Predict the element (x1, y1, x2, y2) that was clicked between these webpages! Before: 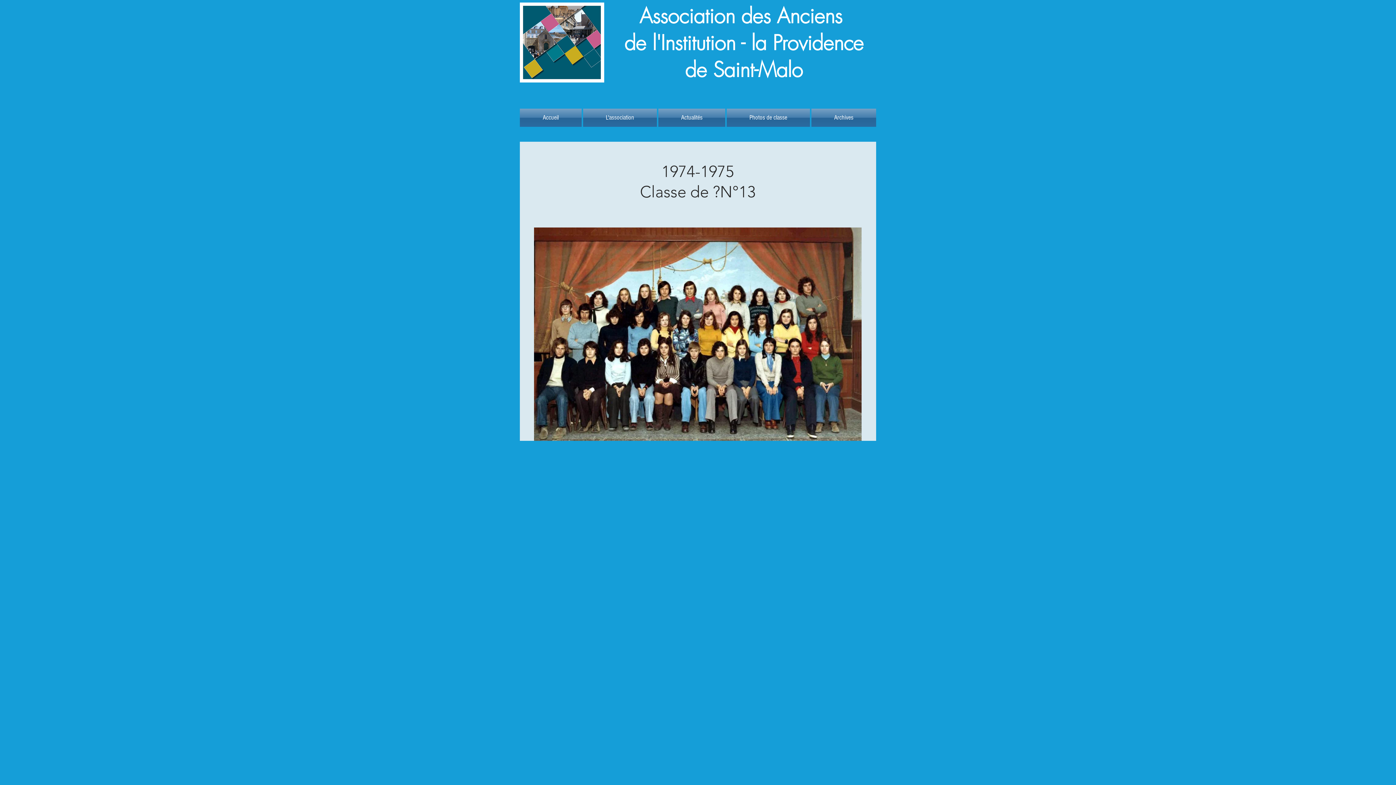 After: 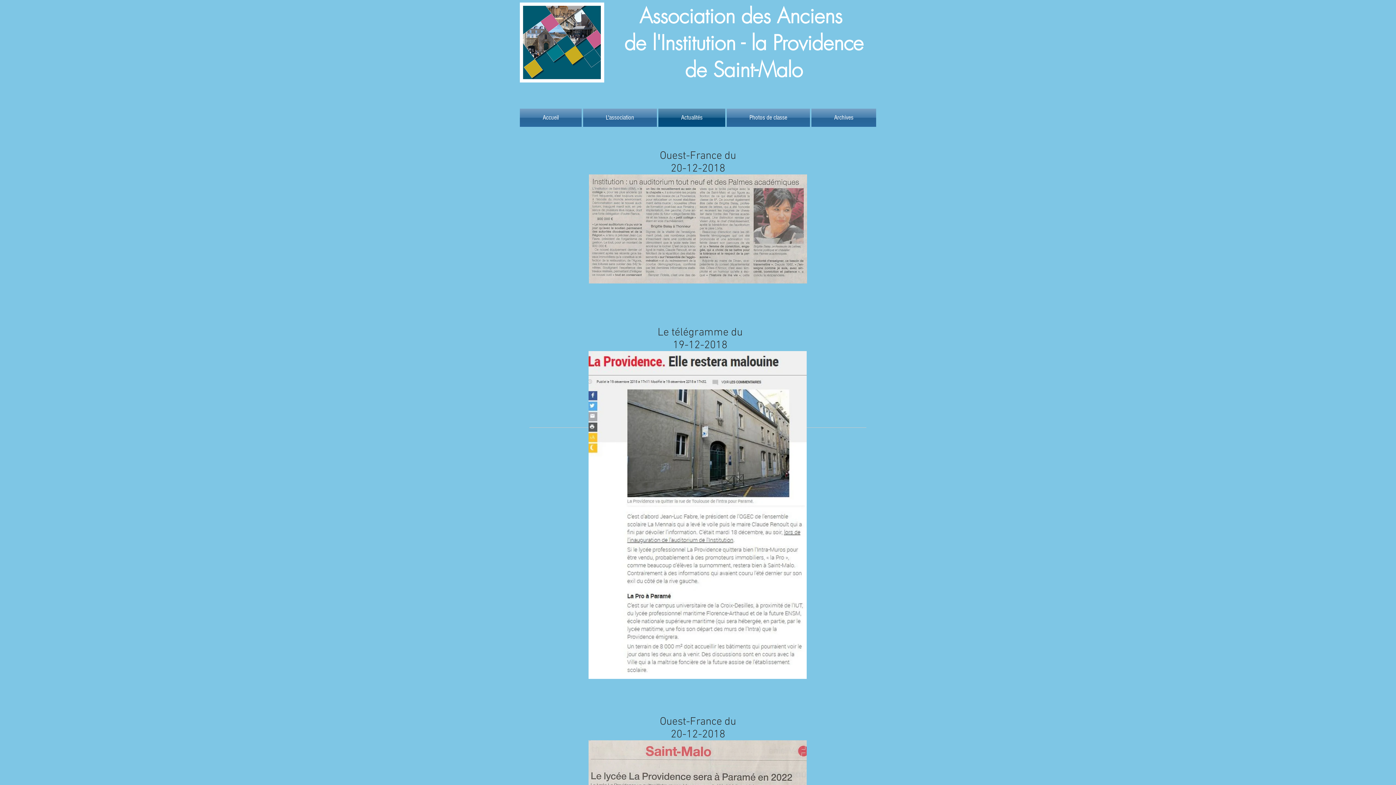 Action: bbox: (657, 108, 726, 126) label: Actualités